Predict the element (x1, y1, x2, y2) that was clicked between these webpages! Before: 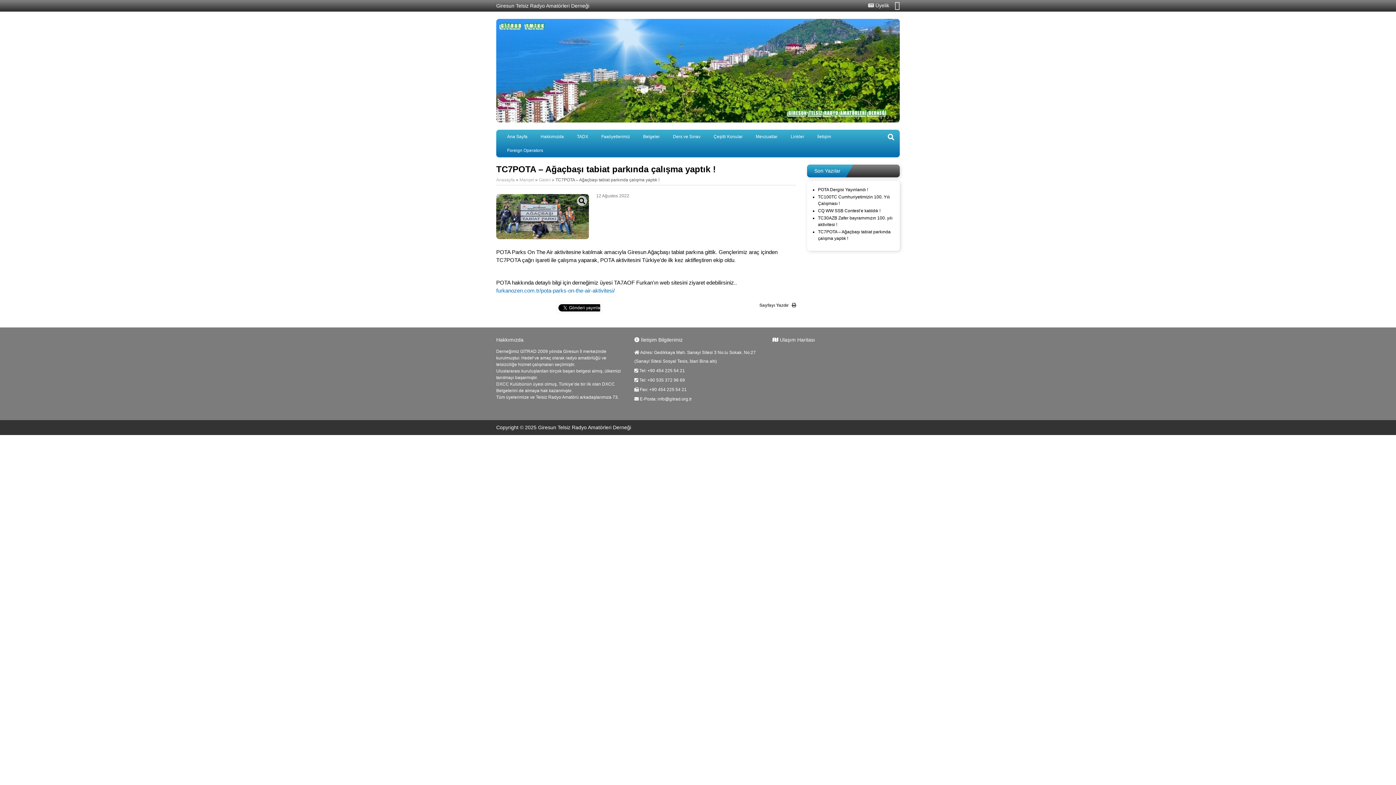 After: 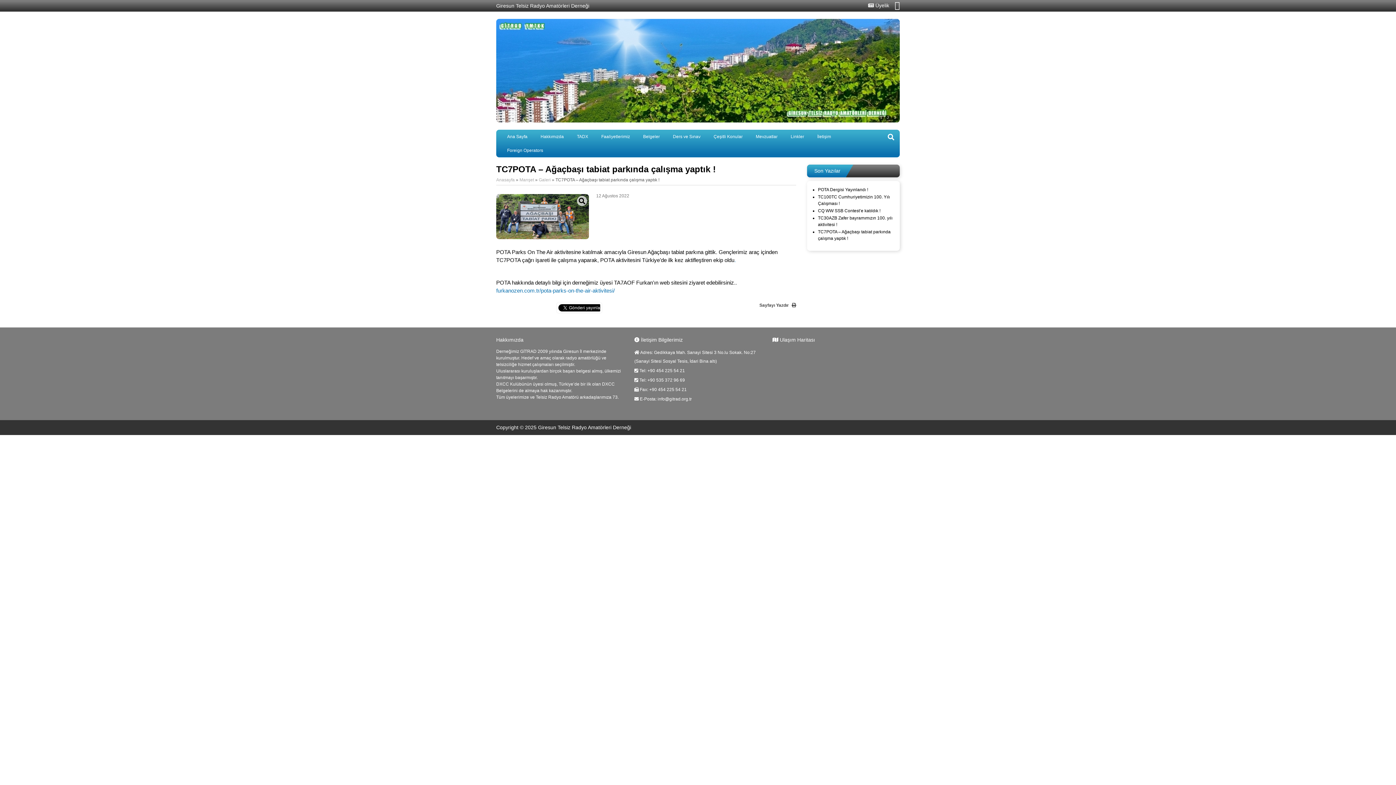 Action: label: 1 bbox: (878, 114, 884, 120)